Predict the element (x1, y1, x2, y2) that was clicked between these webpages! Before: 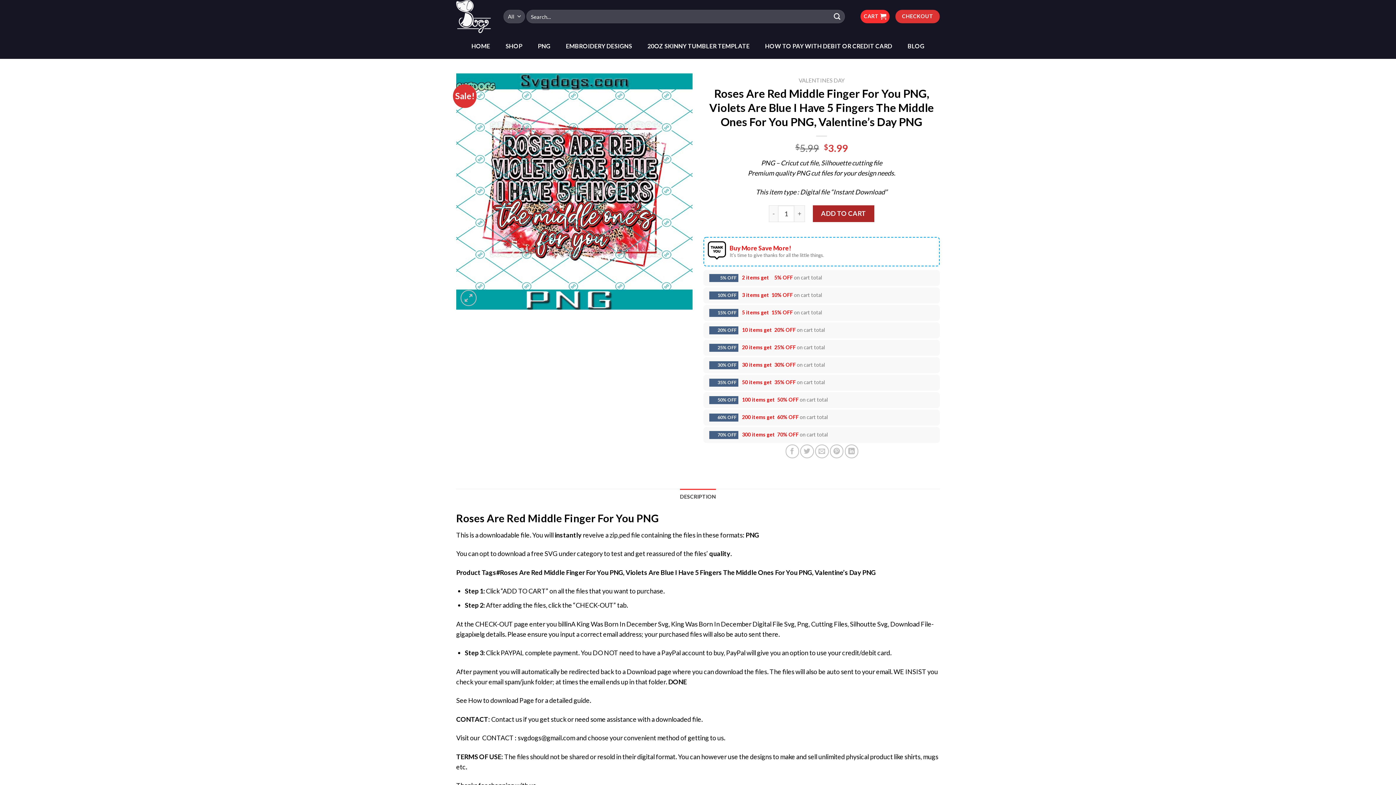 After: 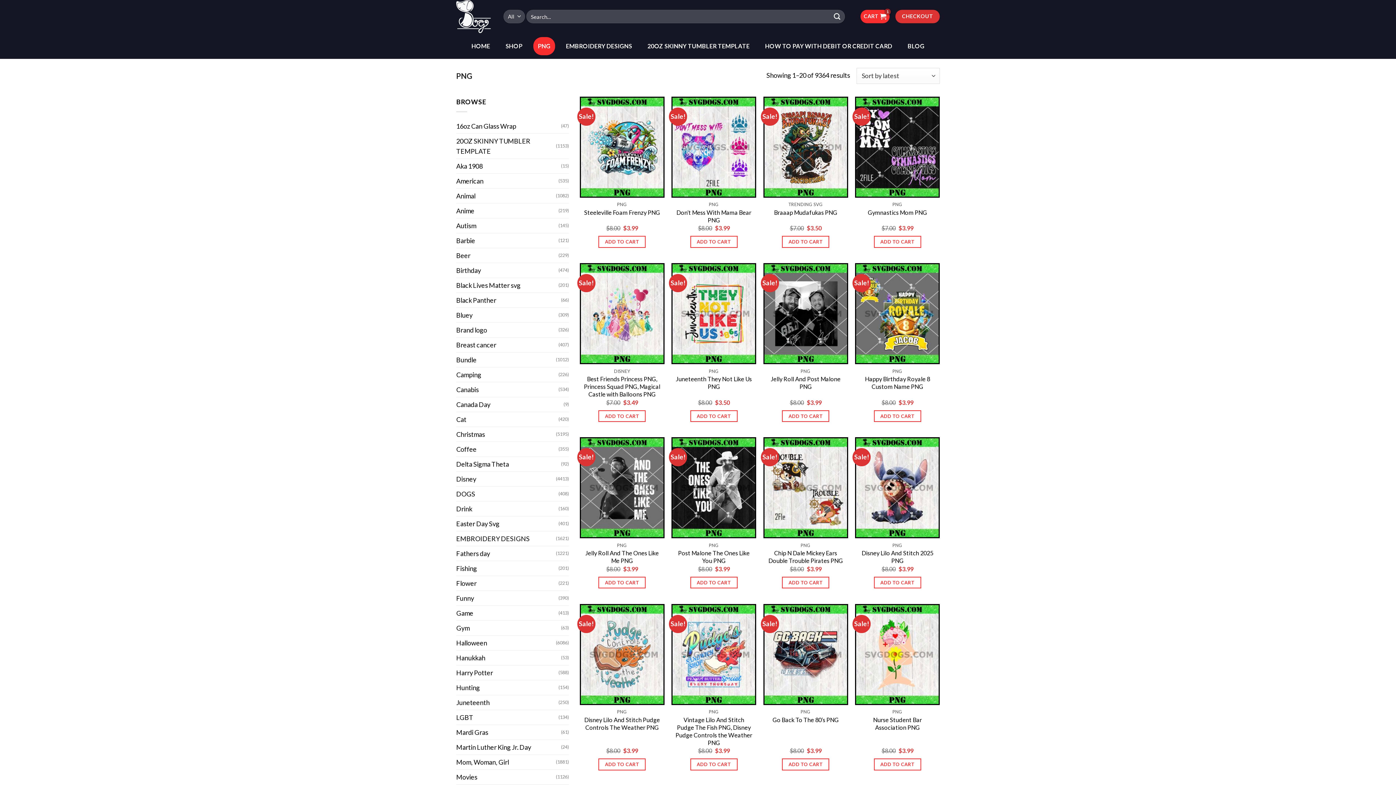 Action: label: PNG bbox: (533, 36, 555, 55)